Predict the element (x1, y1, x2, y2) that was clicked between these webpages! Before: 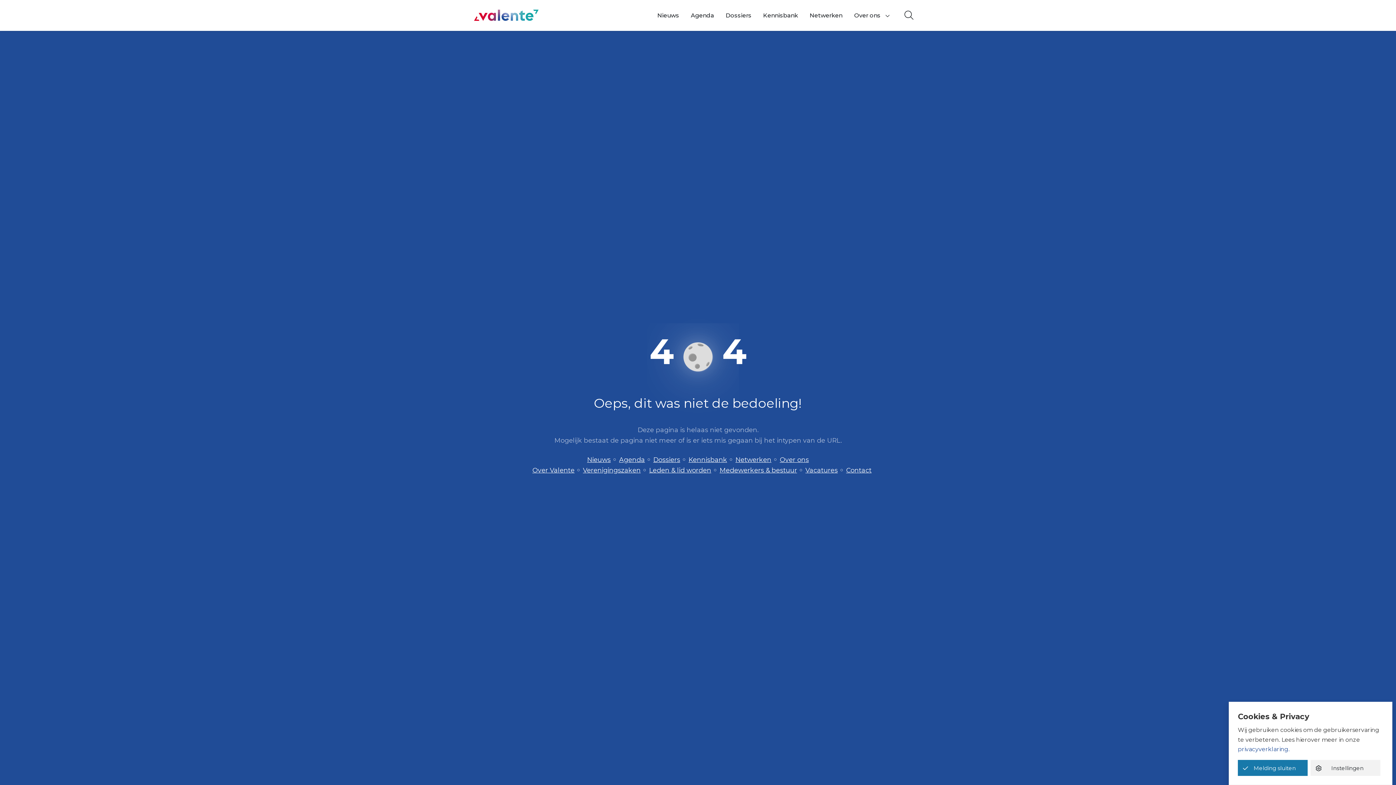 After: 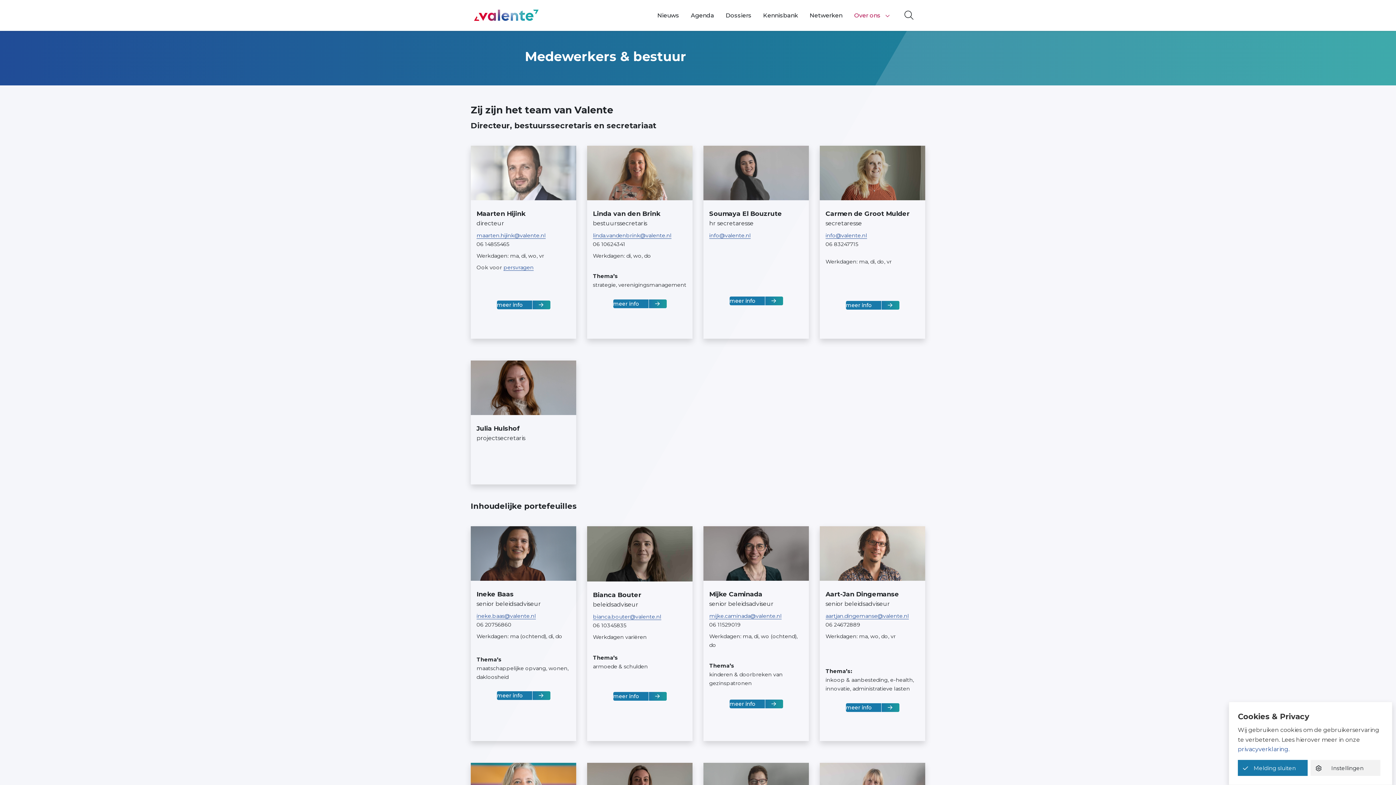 Action: bbox: (719, 466, 797, 474) label: Medewerkers & bestuur